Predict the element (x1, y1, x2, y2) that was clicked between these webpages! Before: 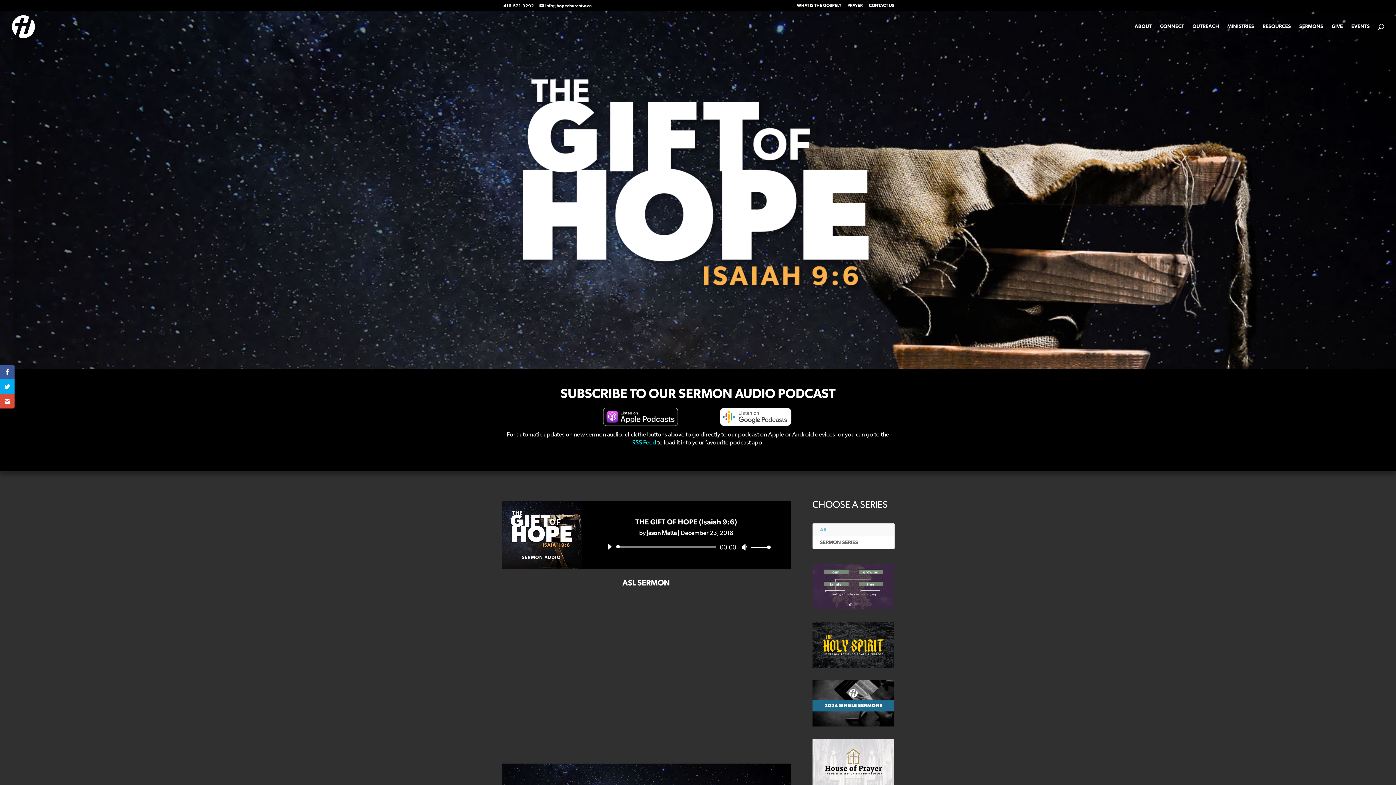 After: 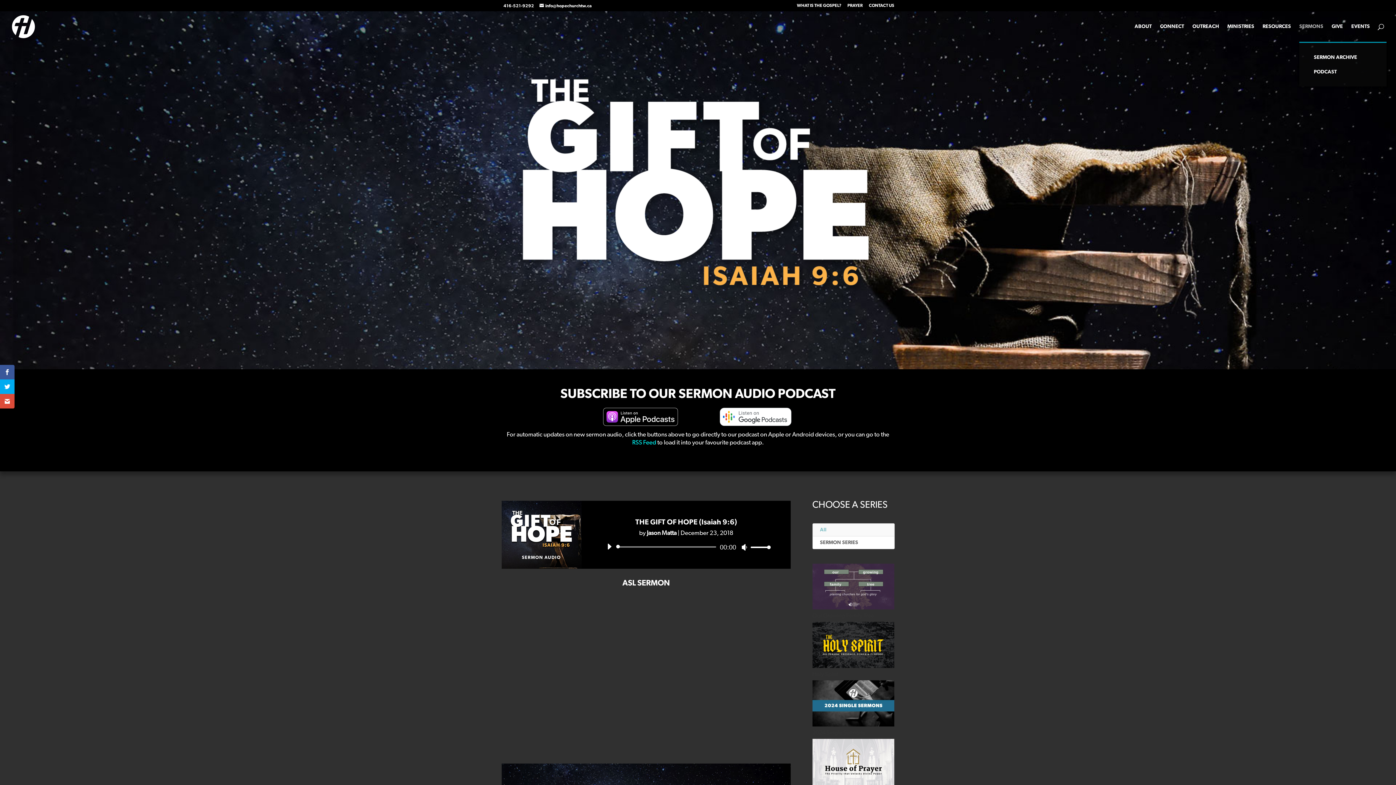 Action: label: SERMONS bbox: (1299, 24, 1330, 41)